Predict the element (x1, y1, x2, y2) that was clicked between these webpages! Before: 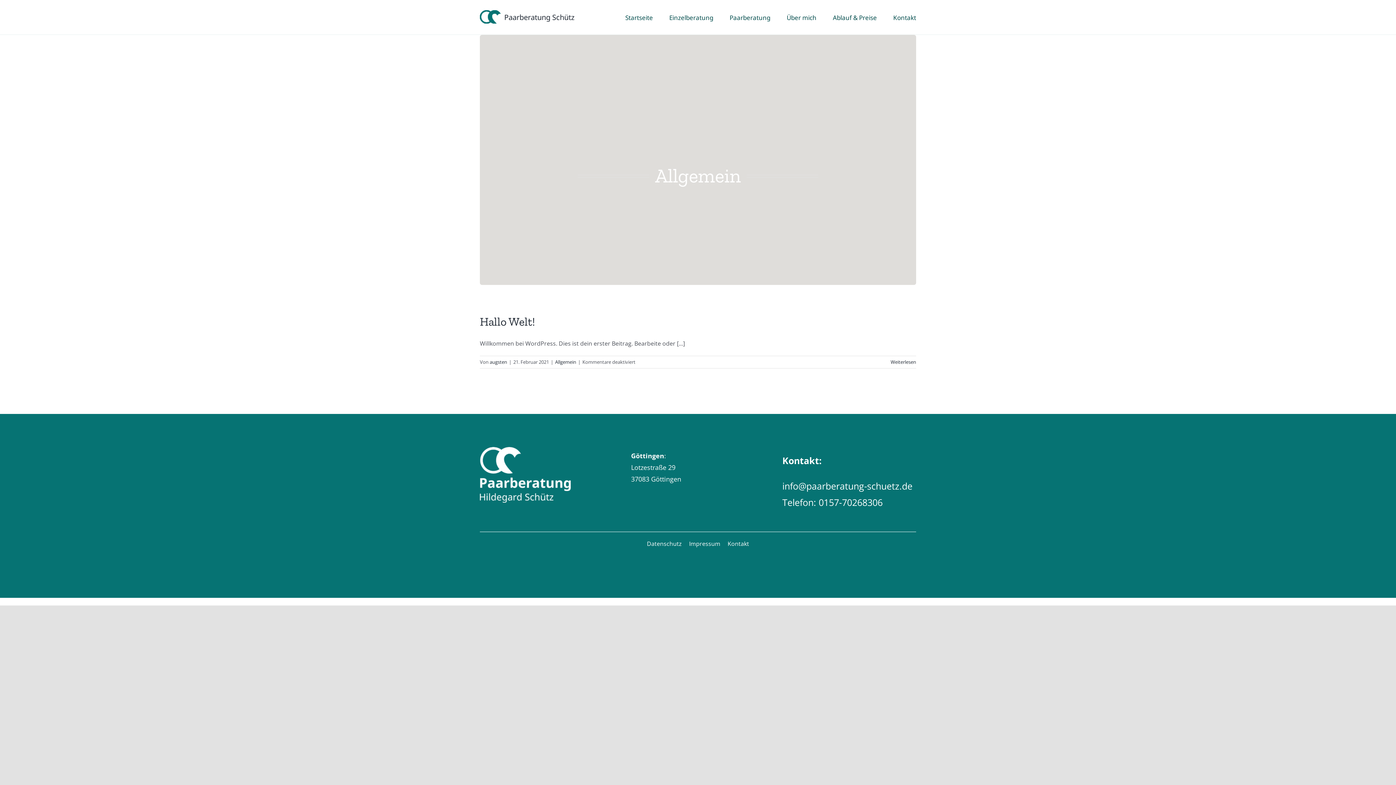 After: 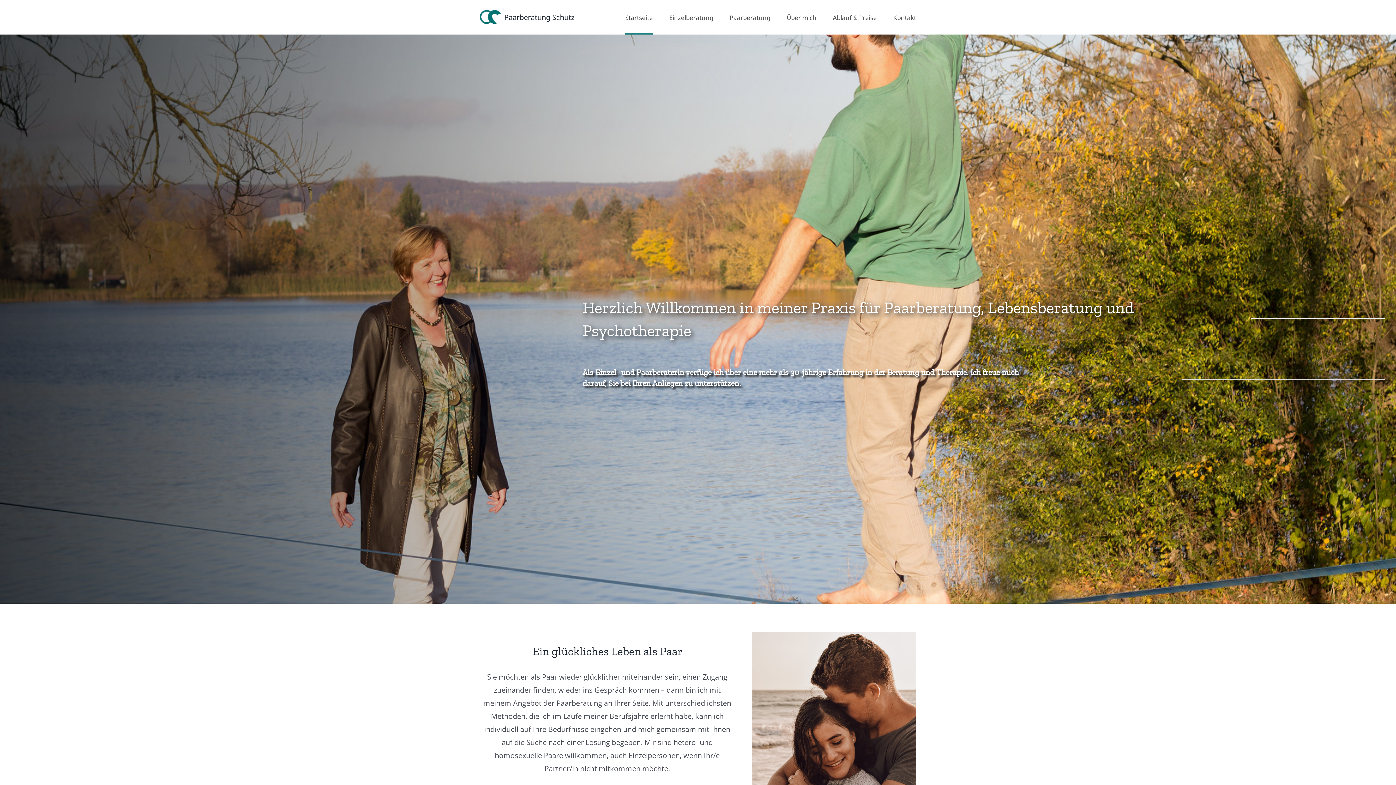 Action: label: Startseite bbox: (625, 0, 653, 34)